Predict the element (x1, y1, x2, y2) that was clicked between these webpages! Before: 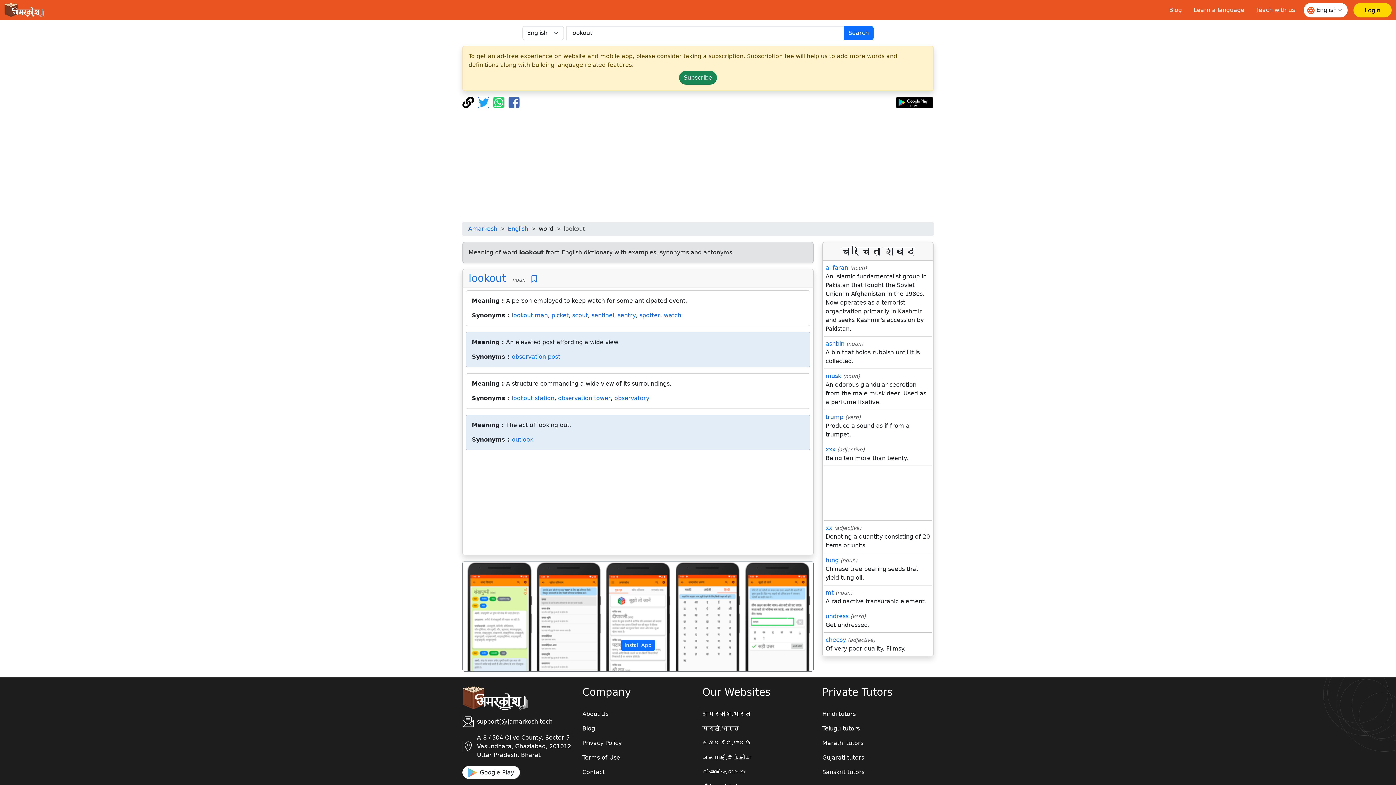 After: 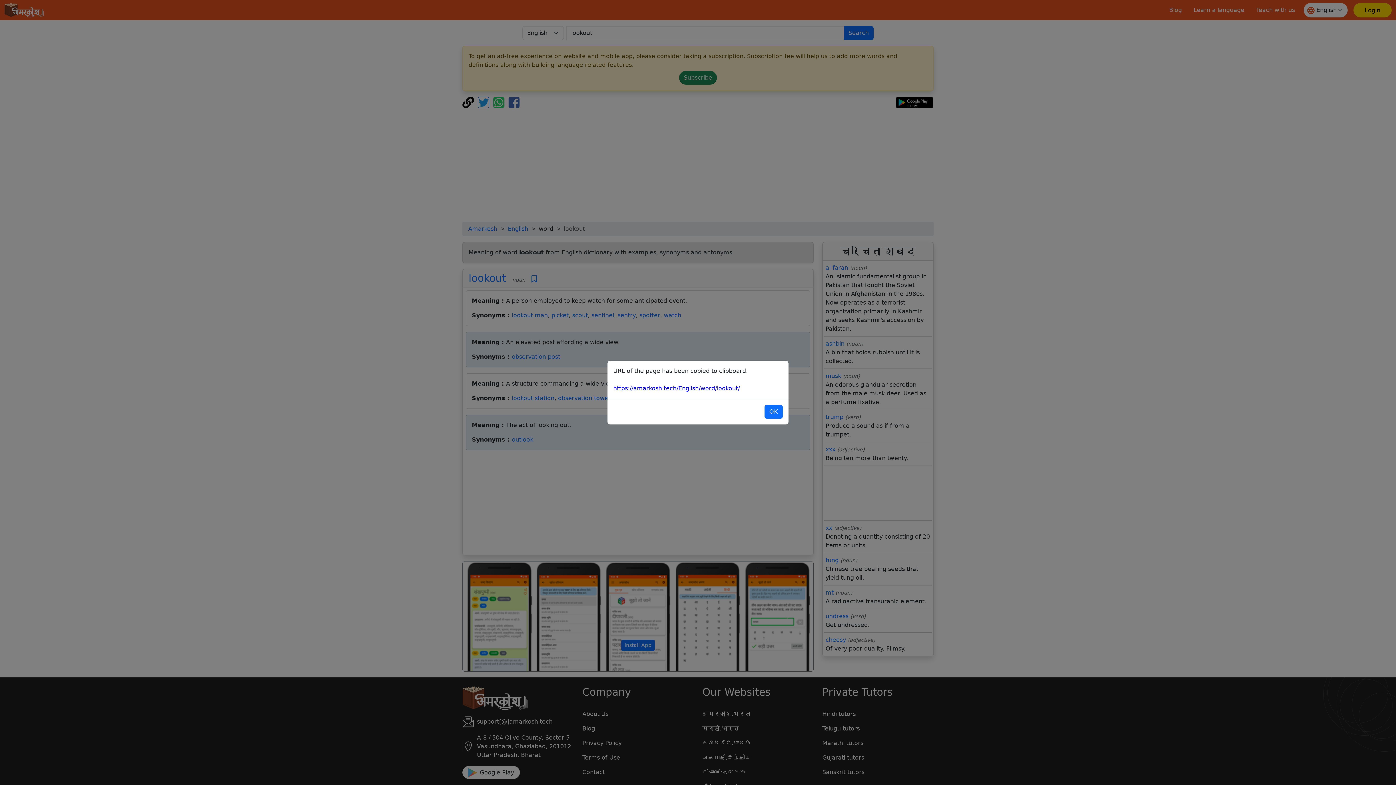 Action: bbox: (462, 98, 476, 105)